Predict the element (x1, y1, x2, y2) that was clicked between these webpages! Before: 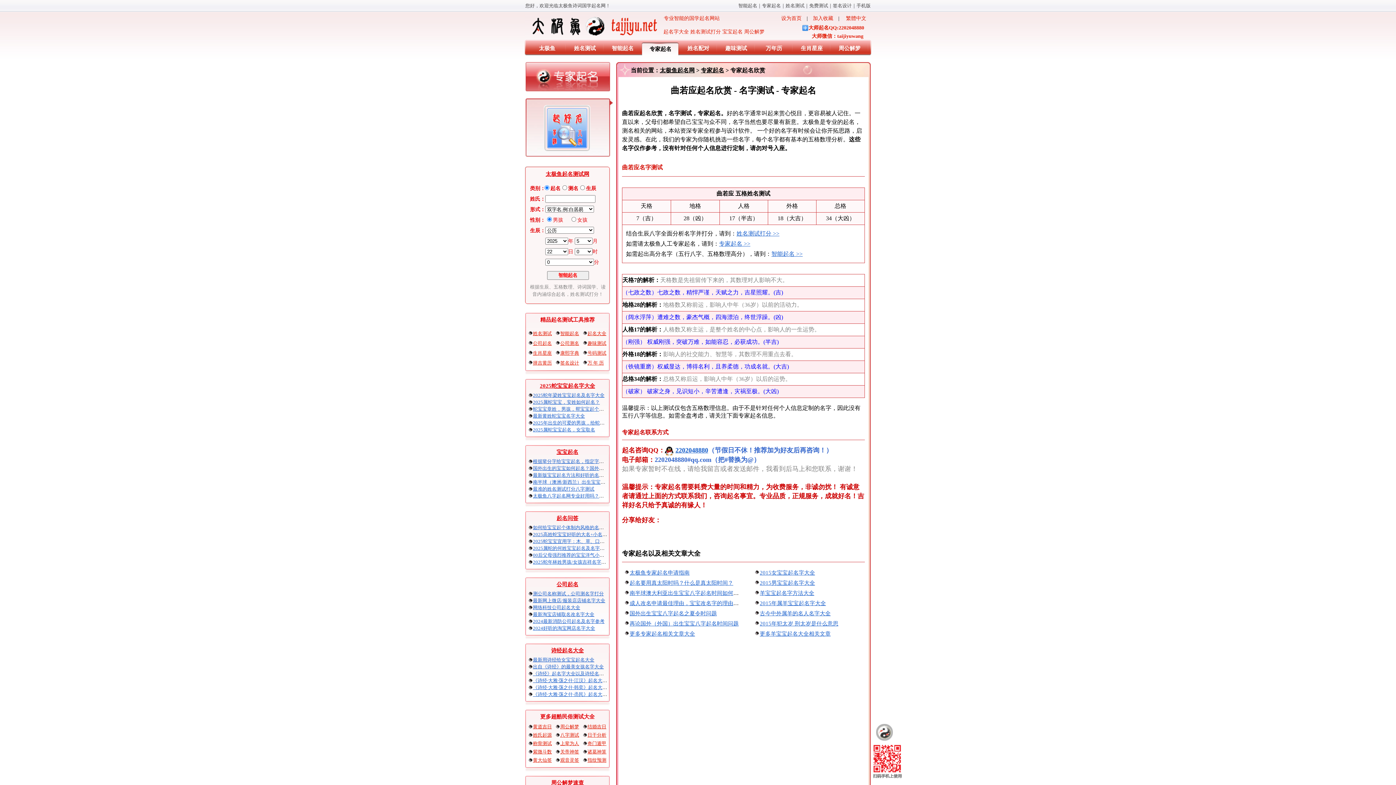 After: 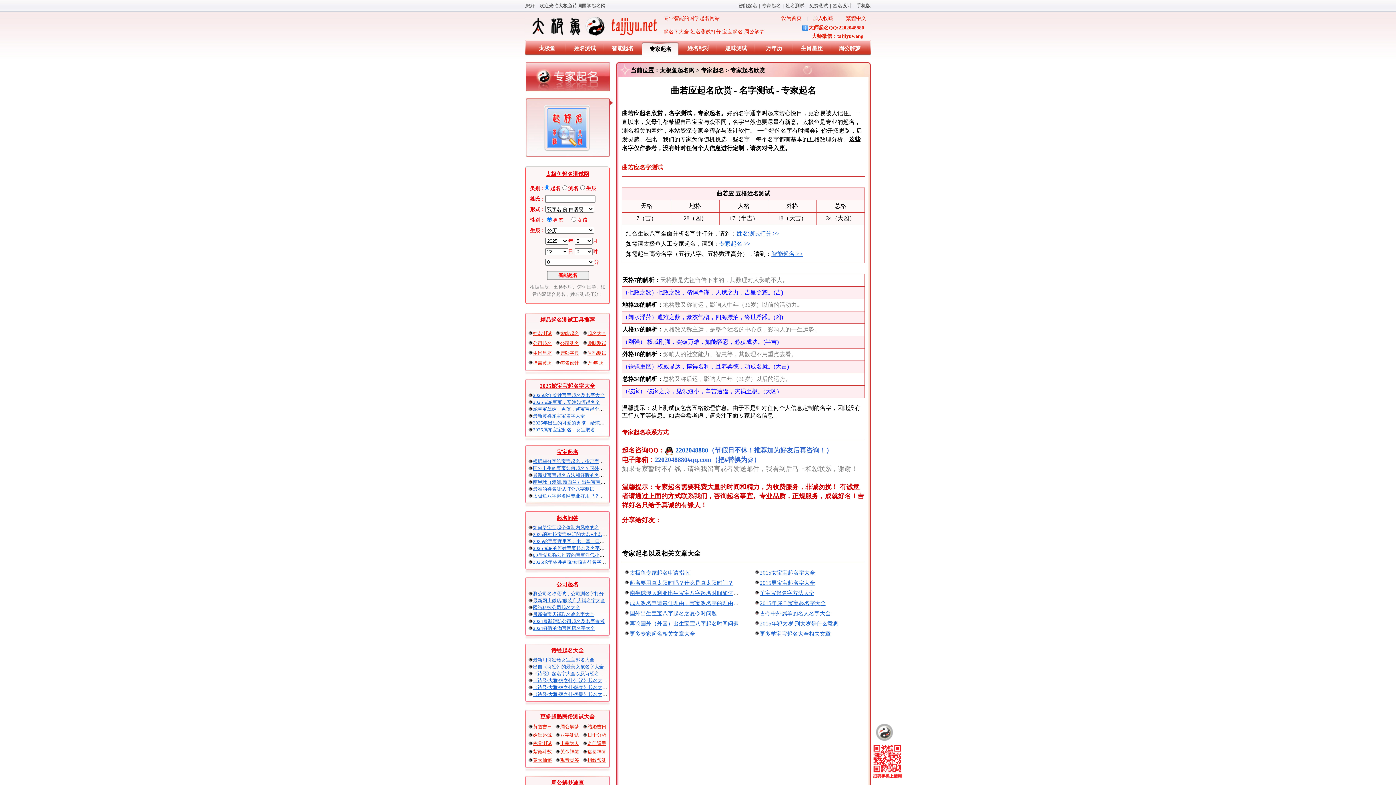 Action: bbox: (760, 631, 830, 637) label: 更多羊宝宝起名大全相关文章